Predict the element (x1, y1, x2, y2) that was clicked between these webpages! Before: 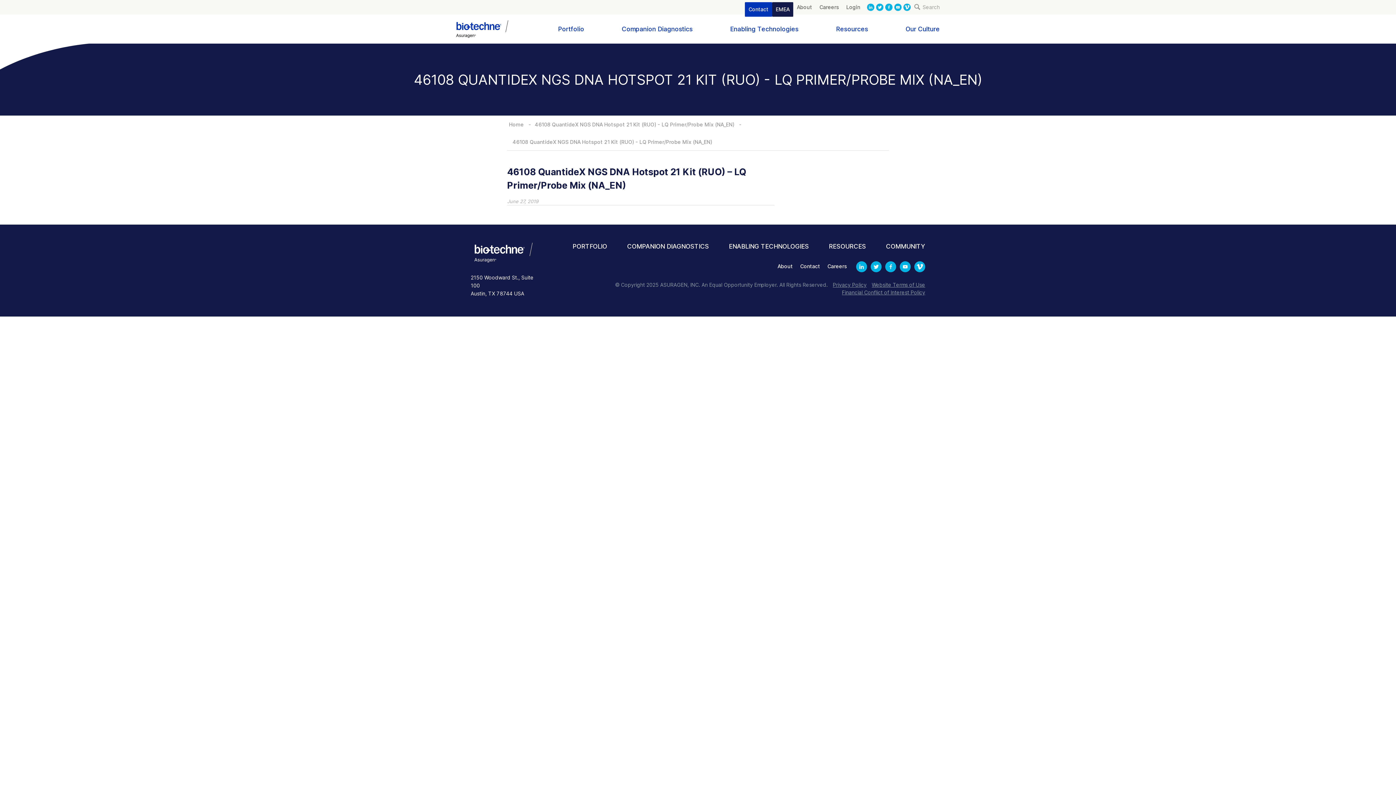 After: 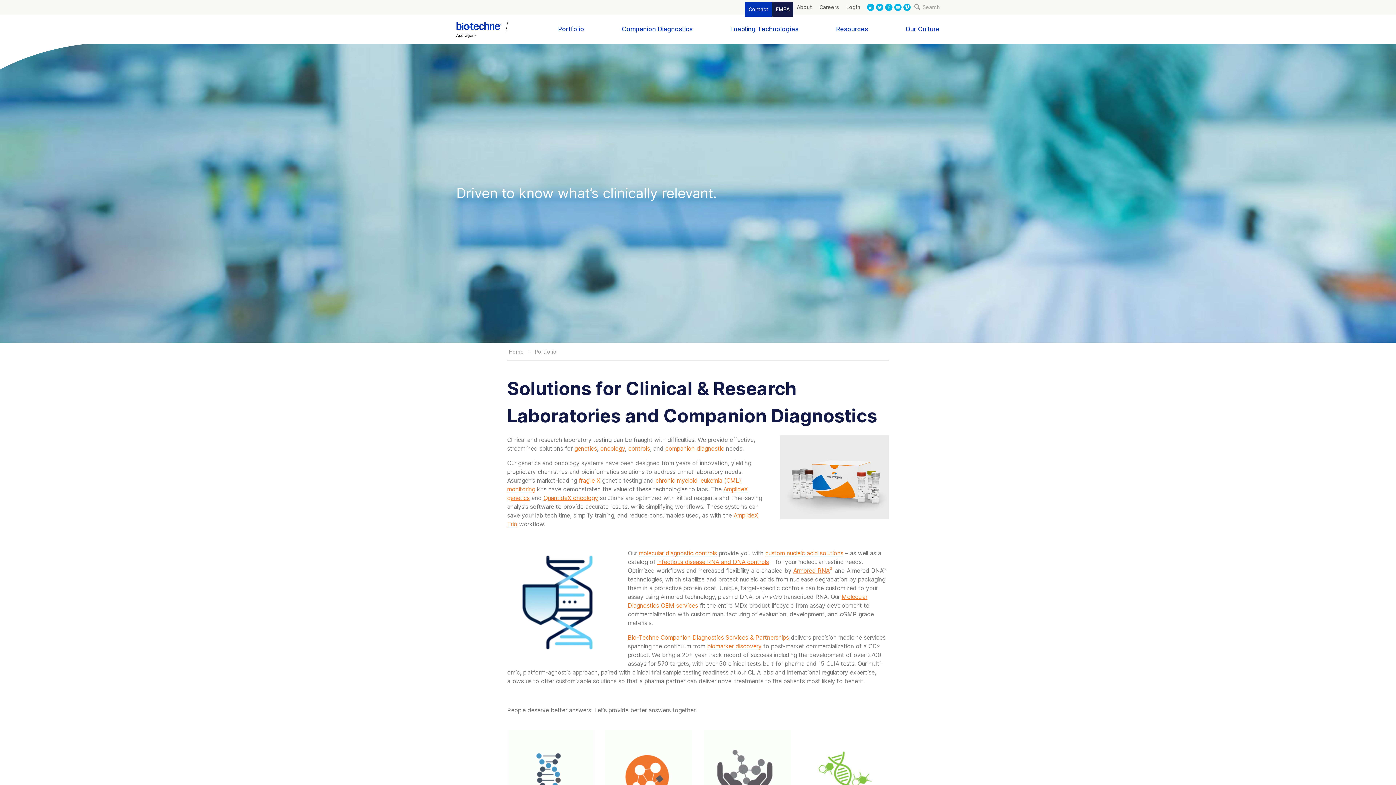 Action: bbox: (572, 239, 607, 253) label: PORTFOLIO